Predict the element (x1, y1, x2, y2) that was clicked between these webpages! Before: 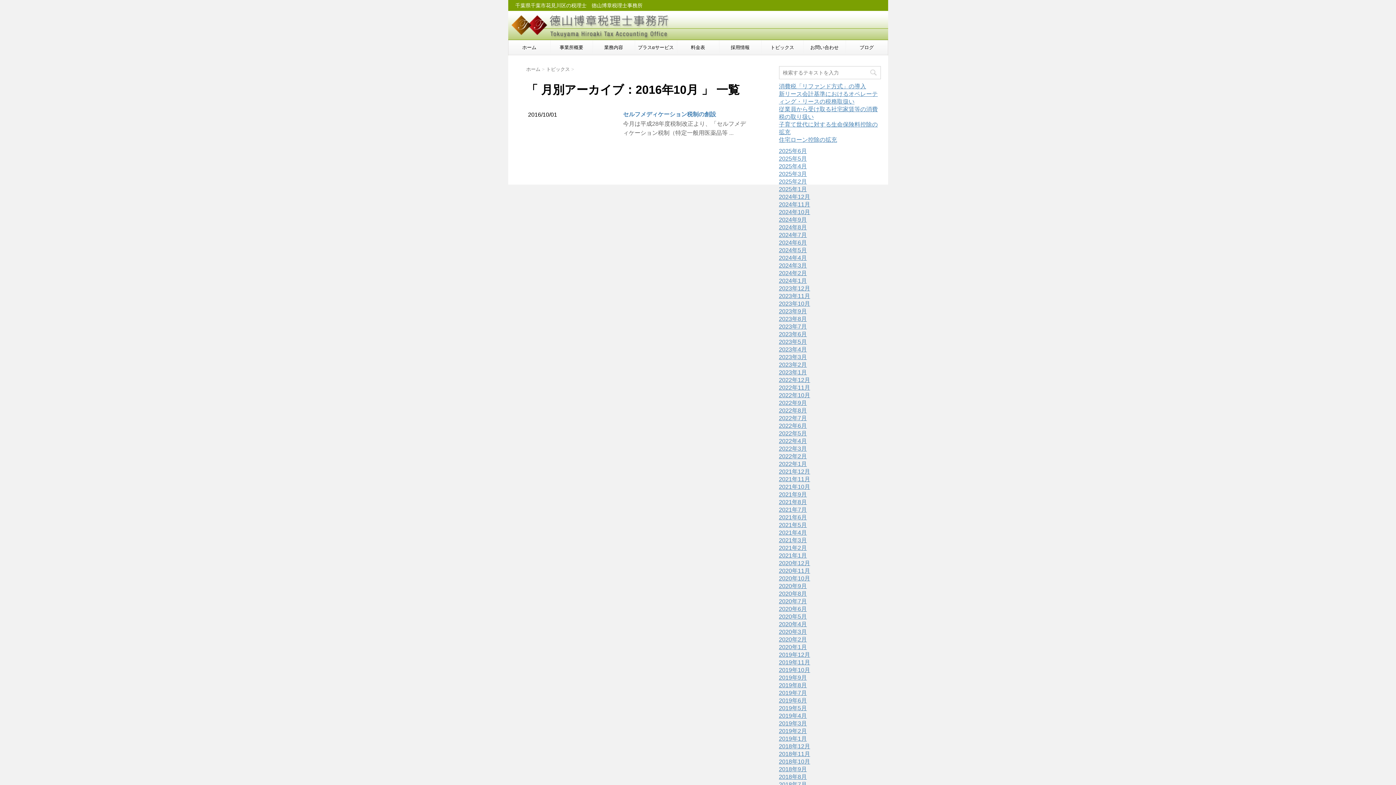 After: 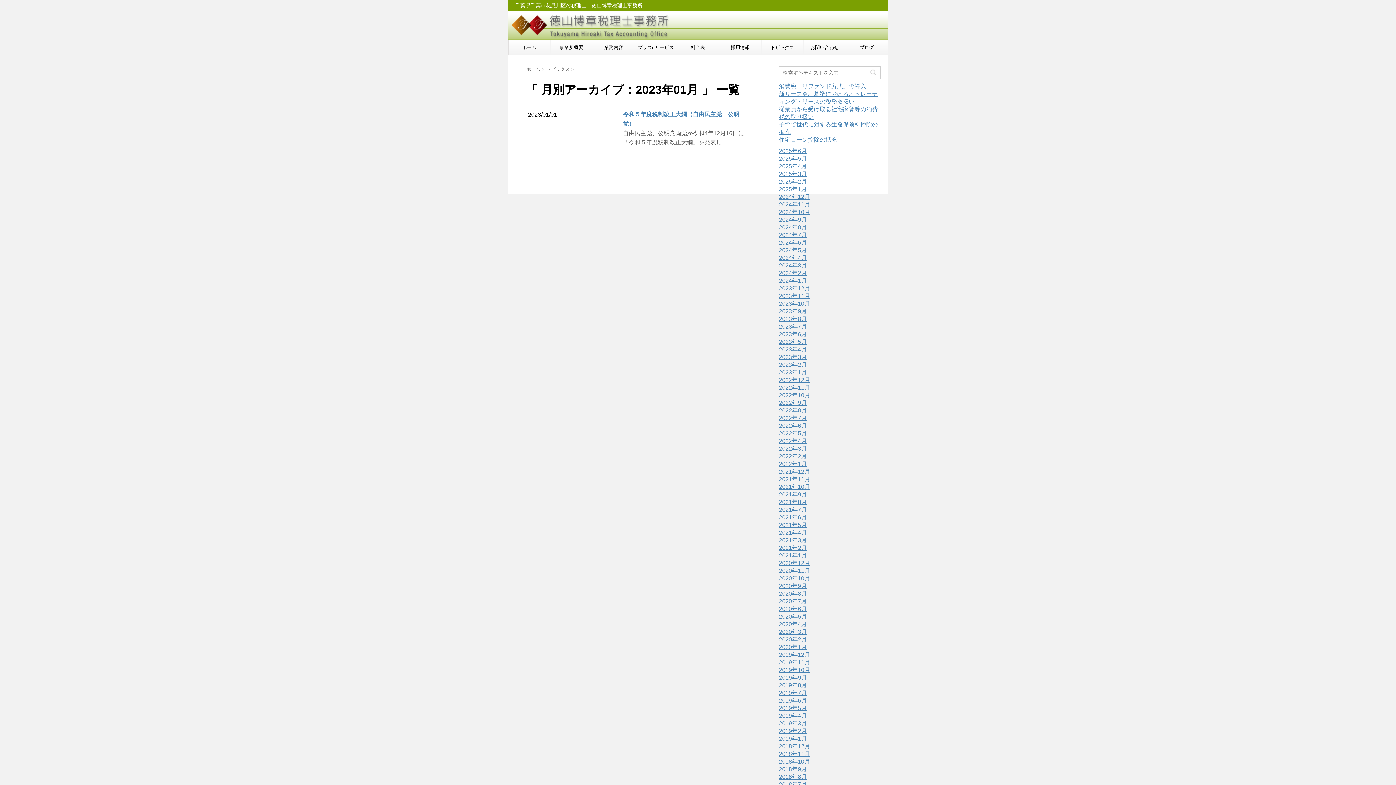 Action: label: 2023年1月 bbox: (779, 369, 807, 375)